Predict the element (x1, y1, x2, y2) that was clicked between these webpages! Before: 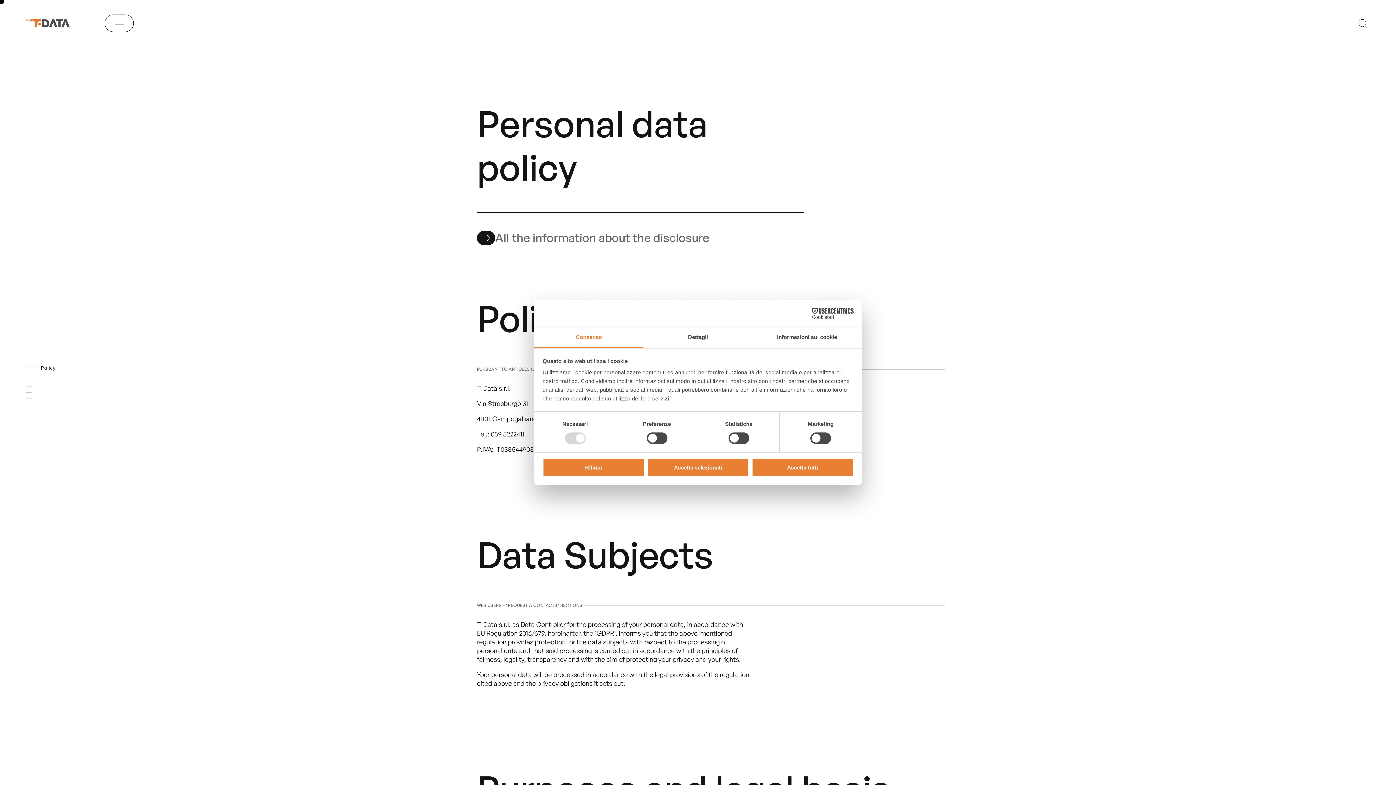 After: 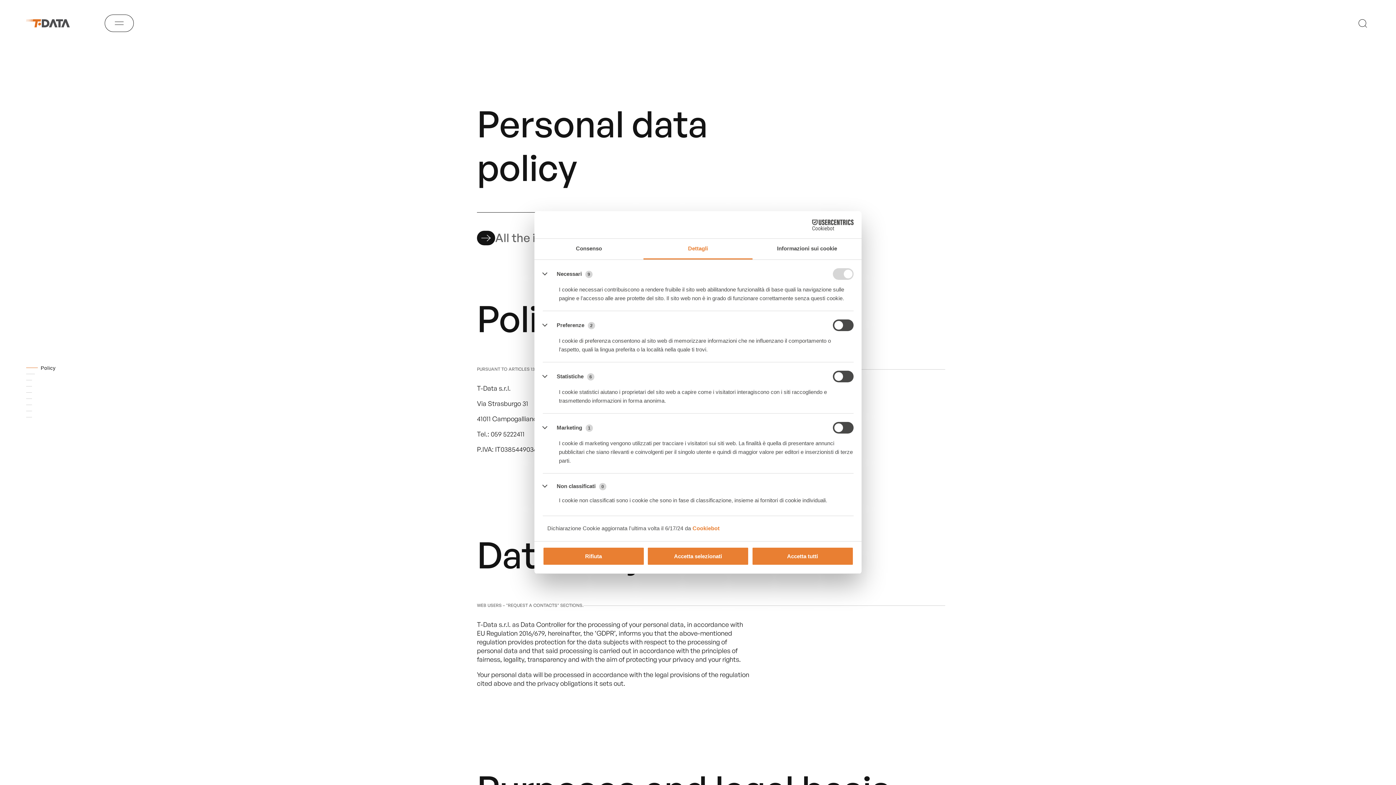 Action: label: Dettagli bbox: (643, 327, 752, 348)